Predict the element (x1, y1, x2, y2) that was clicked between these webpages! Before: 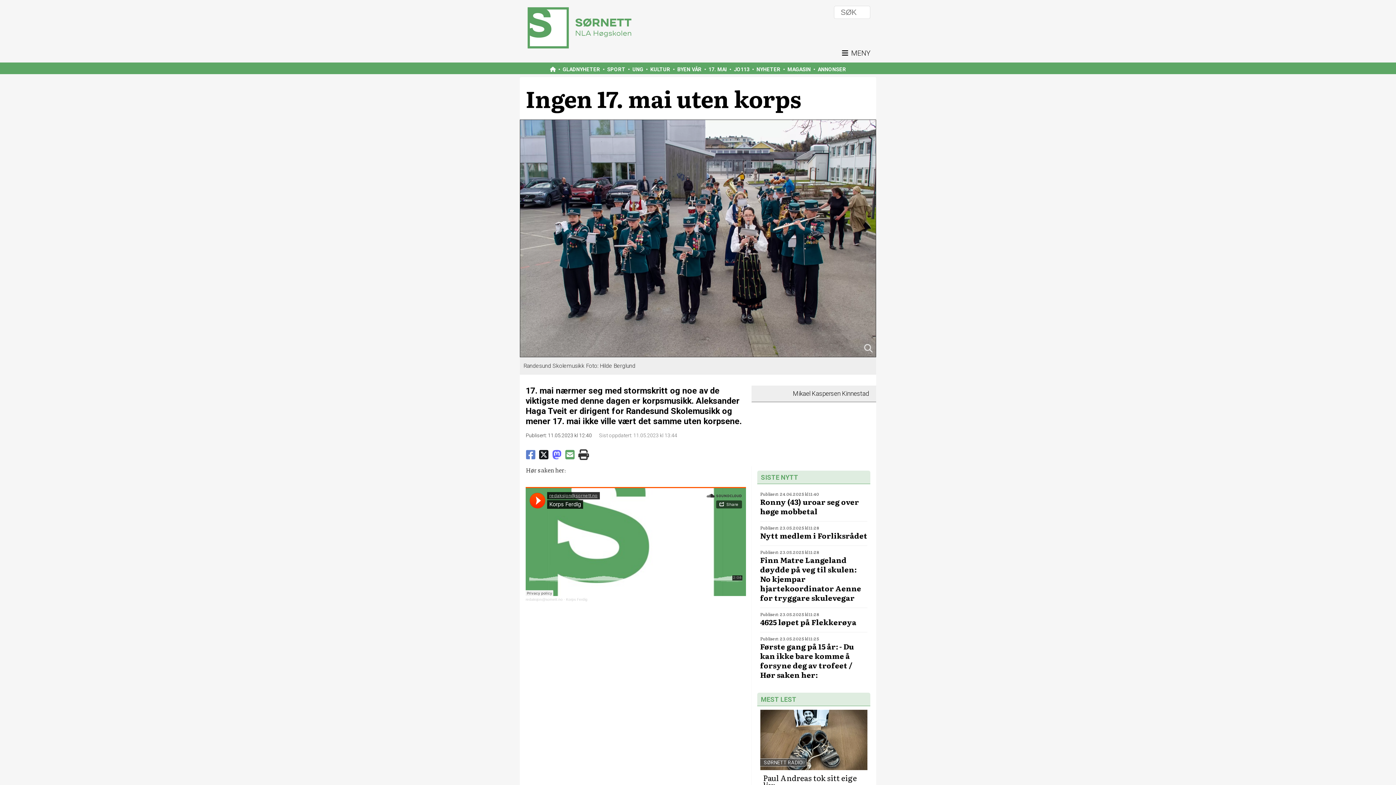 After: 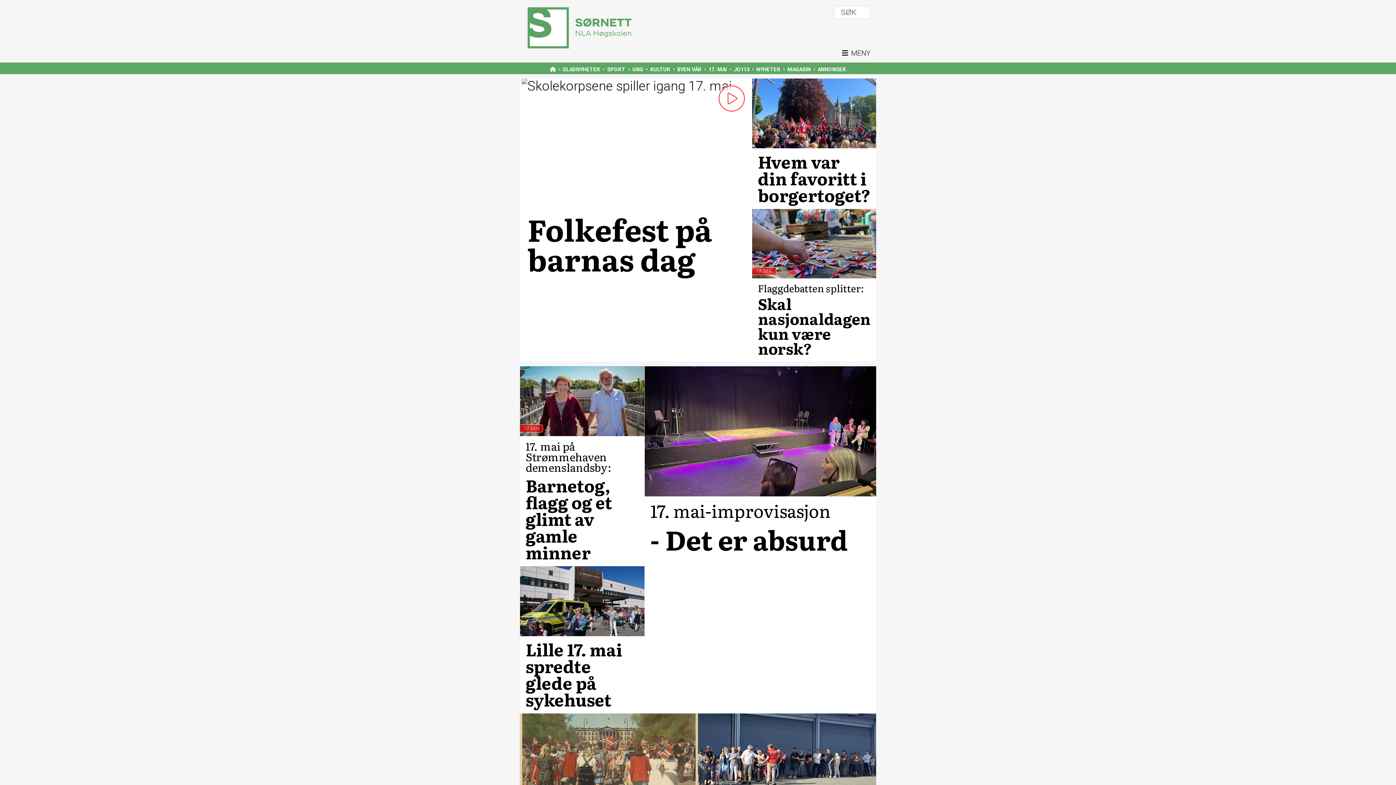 Action: bbox: (708, 66, 727, 72) label: 17. MAI